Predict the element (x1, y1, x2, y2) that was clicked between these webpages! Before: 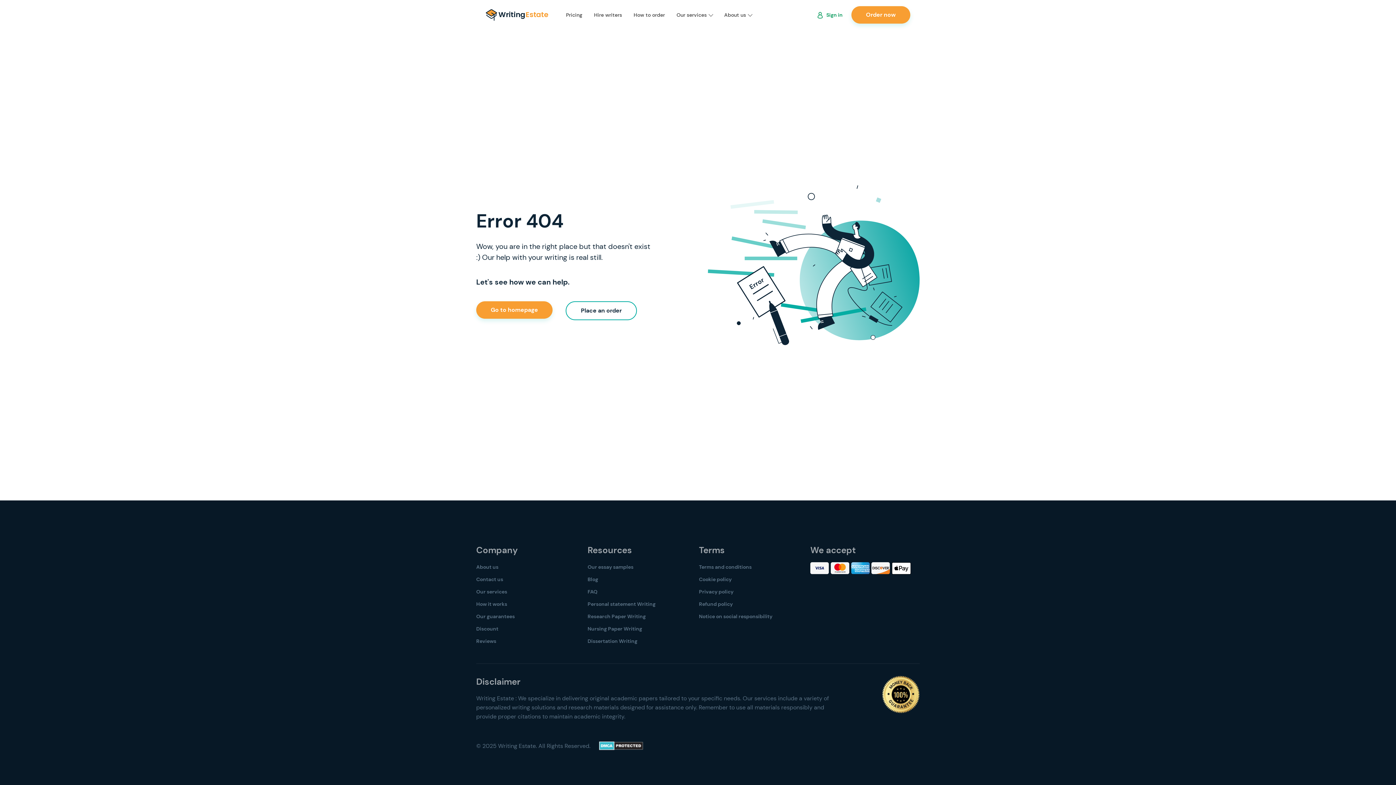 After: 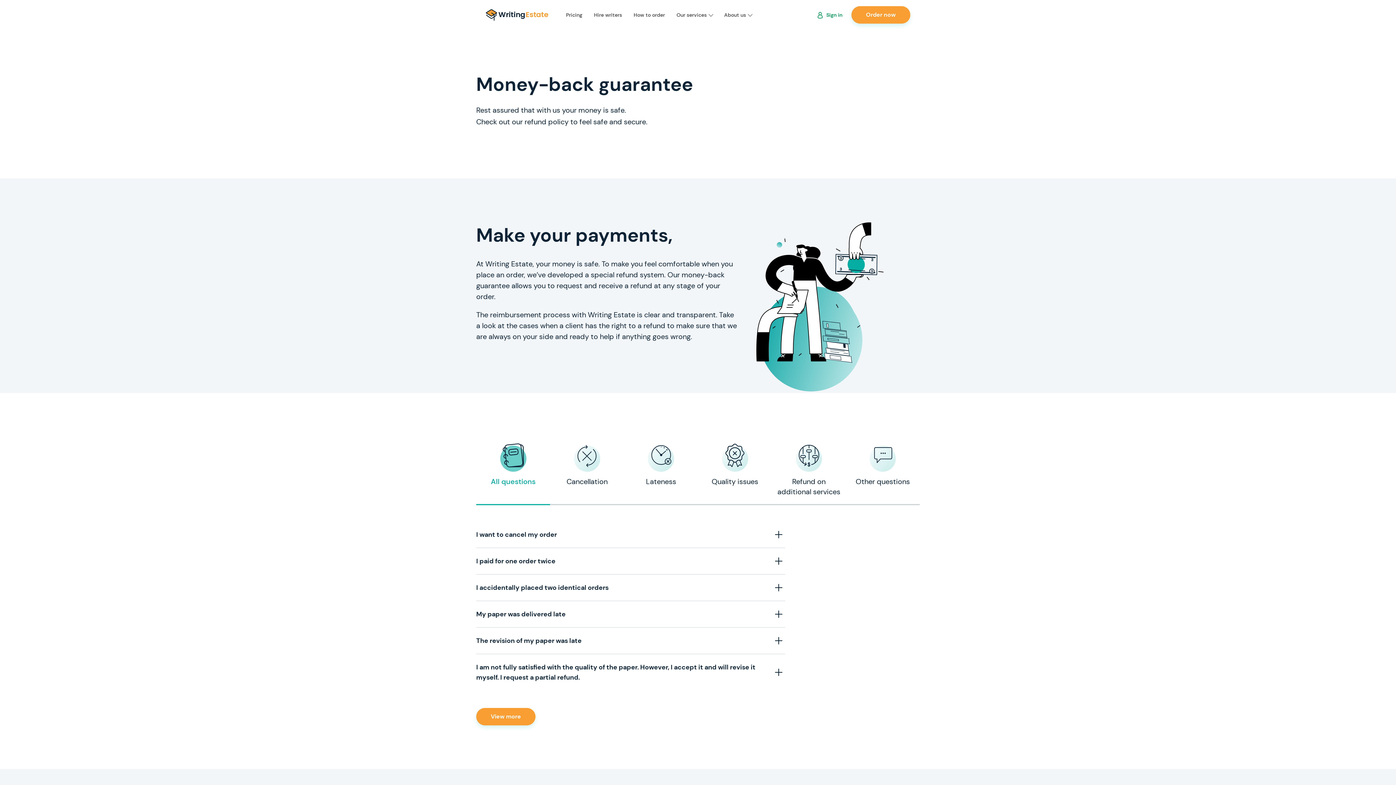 Action: bbox: (882, 677, 920, 684)